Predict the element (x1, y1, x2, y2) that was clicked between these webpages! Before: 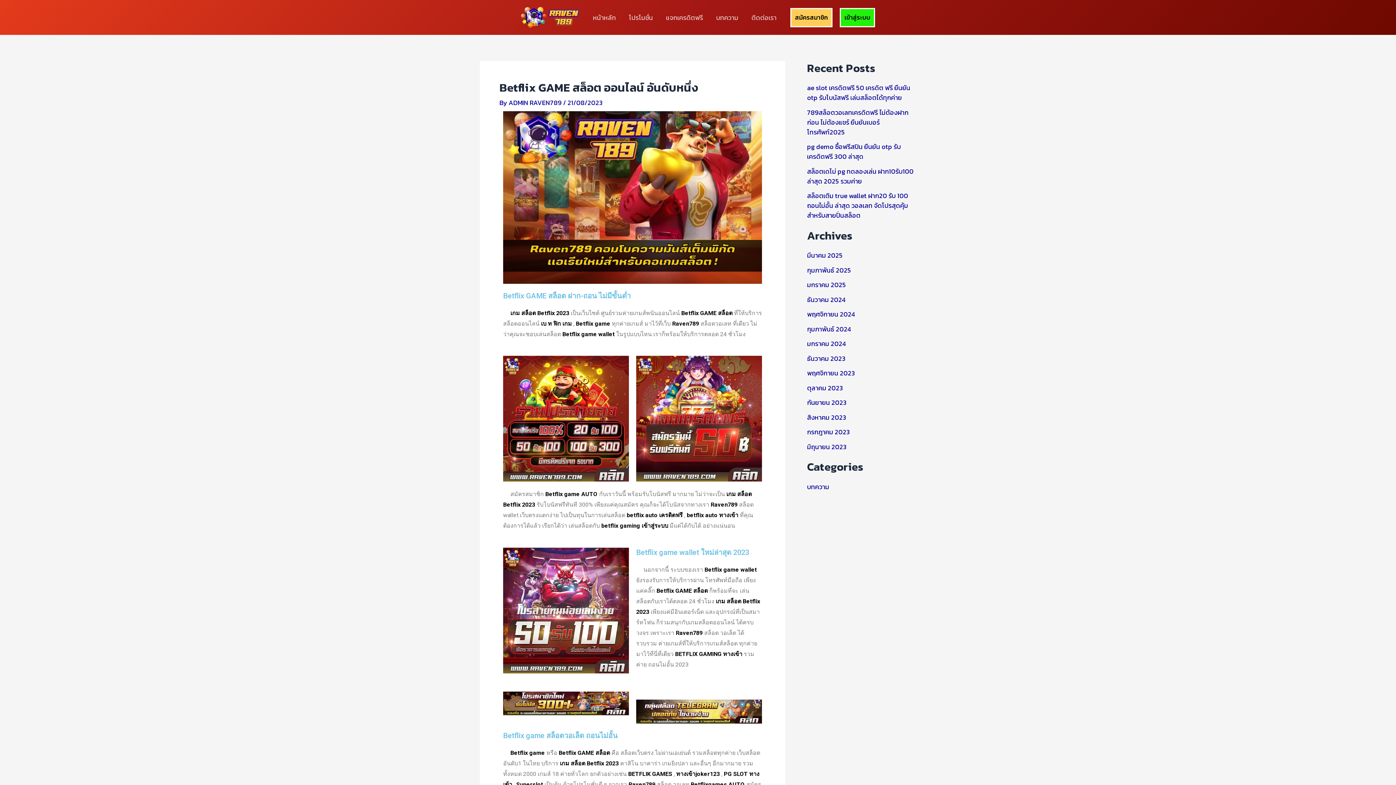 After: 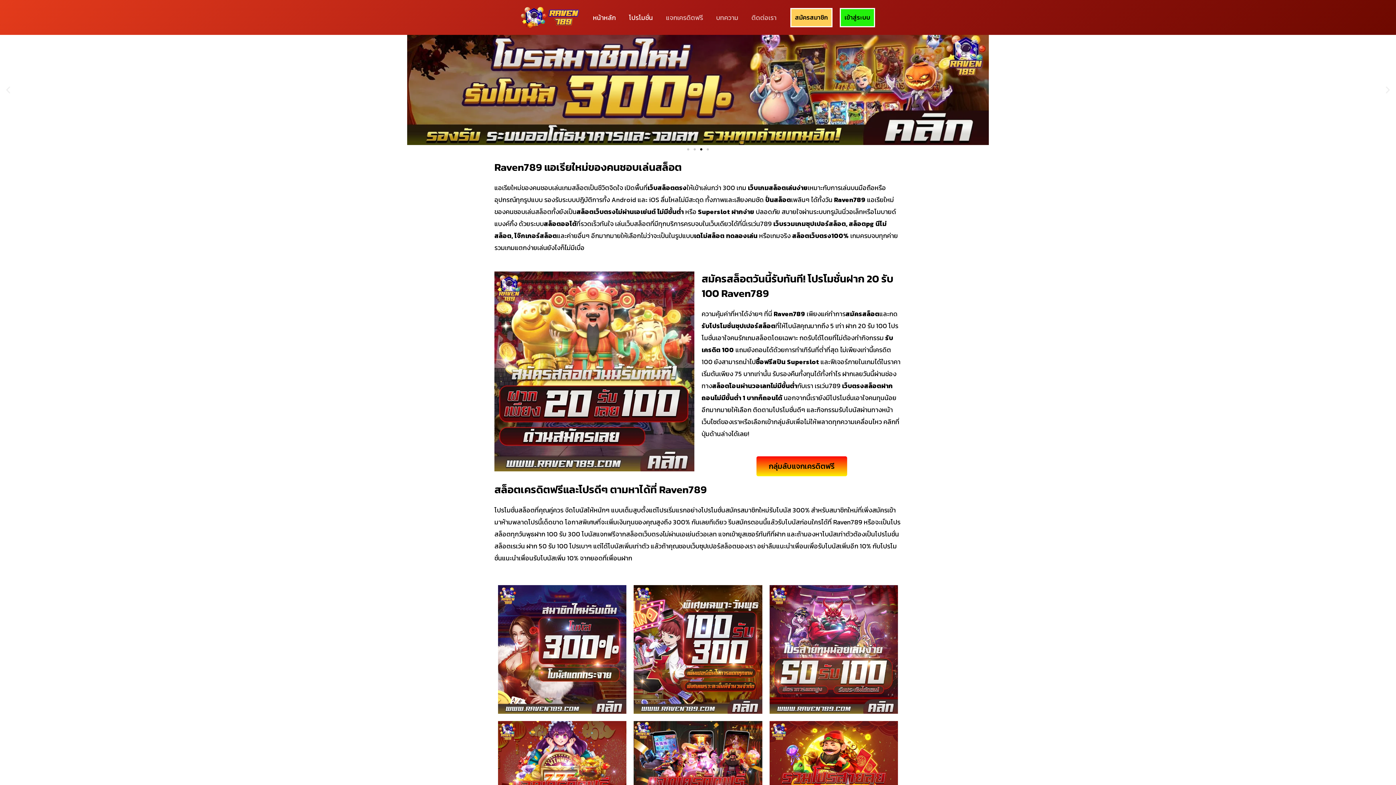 Action: label: ธันวาคม 2024 bbox: (807, 294, 846, 304)